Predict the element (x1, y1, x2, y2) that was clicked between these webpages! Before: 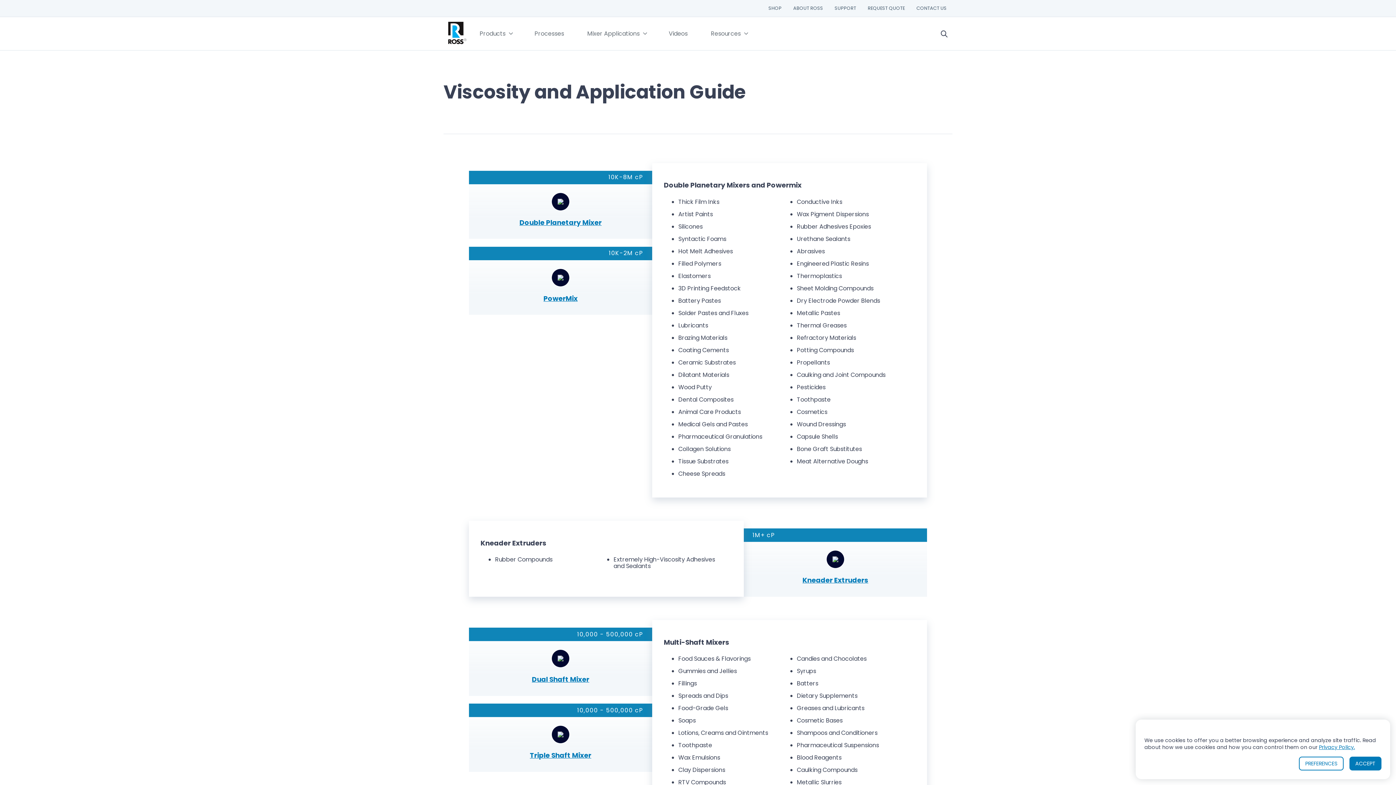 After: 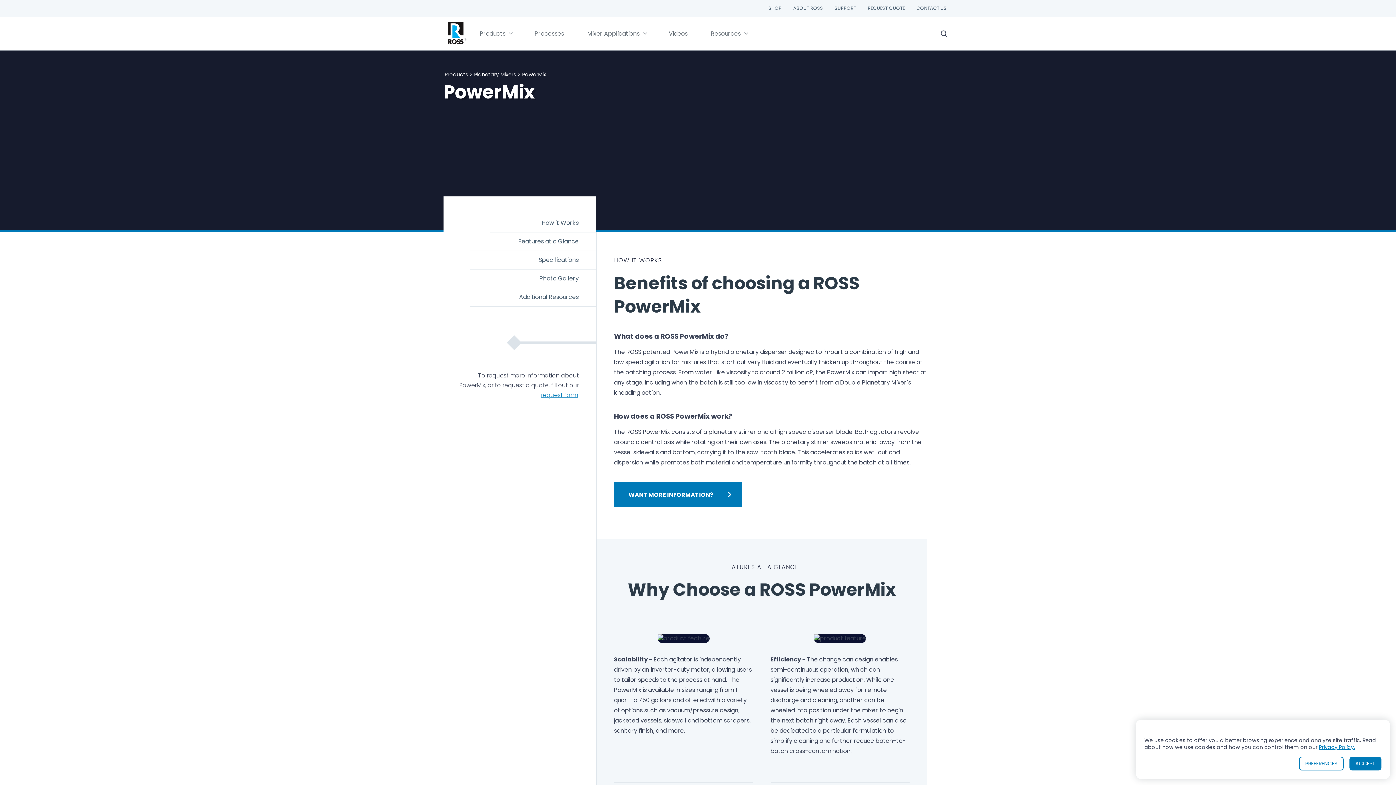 Action: label: PowerMix bbox: (543, 293, 577, 303)